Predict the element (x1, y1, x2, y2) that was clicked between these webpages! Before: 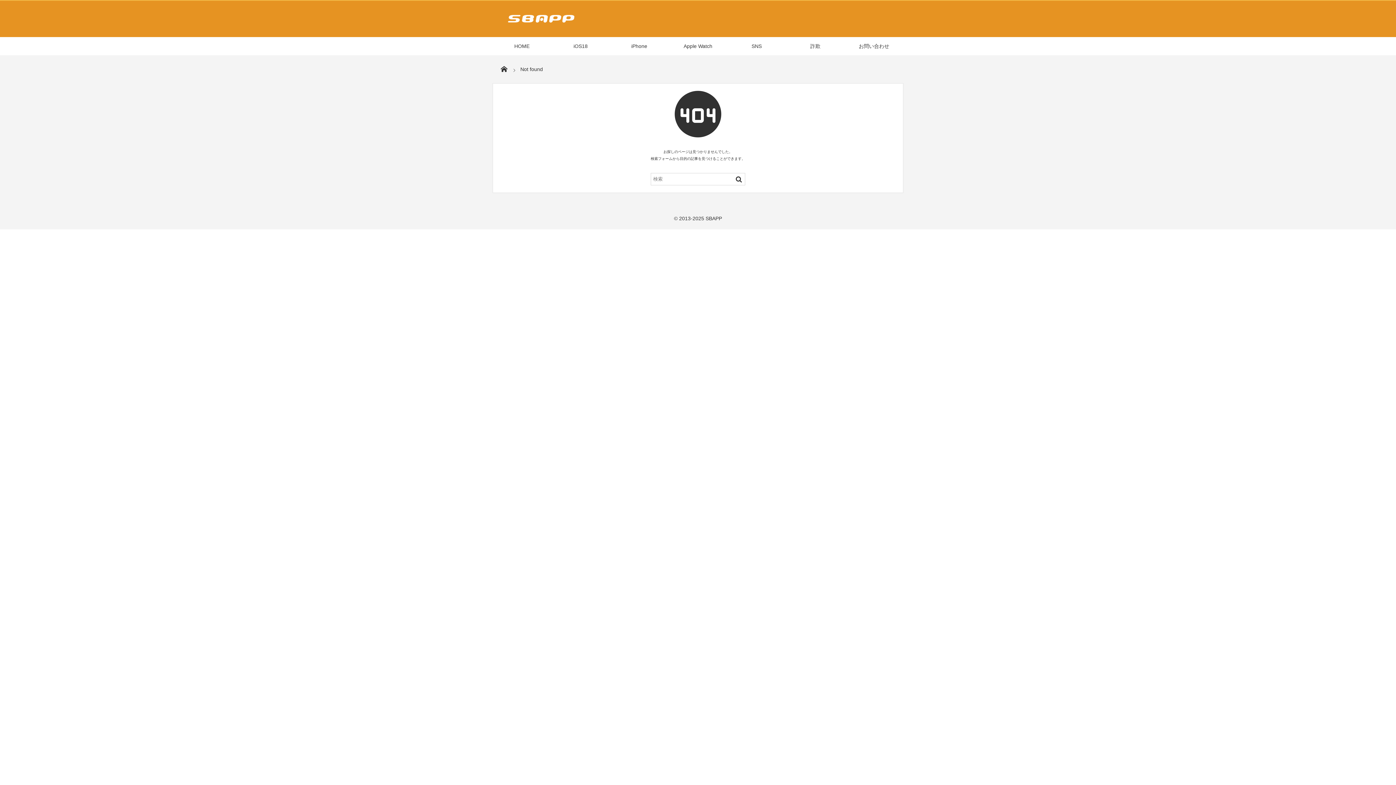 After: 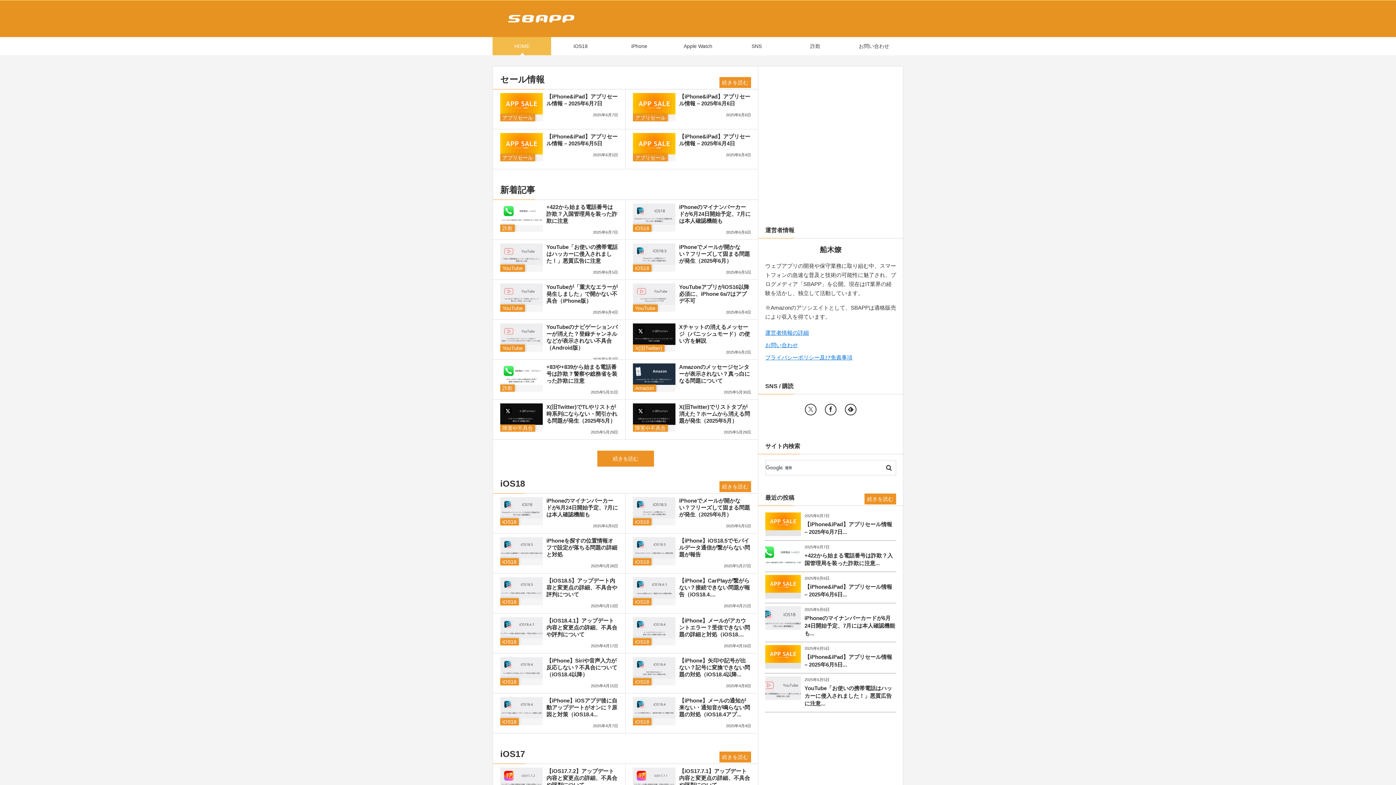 Action: bbox: (705, 215, 722, 221) label: SBAPP